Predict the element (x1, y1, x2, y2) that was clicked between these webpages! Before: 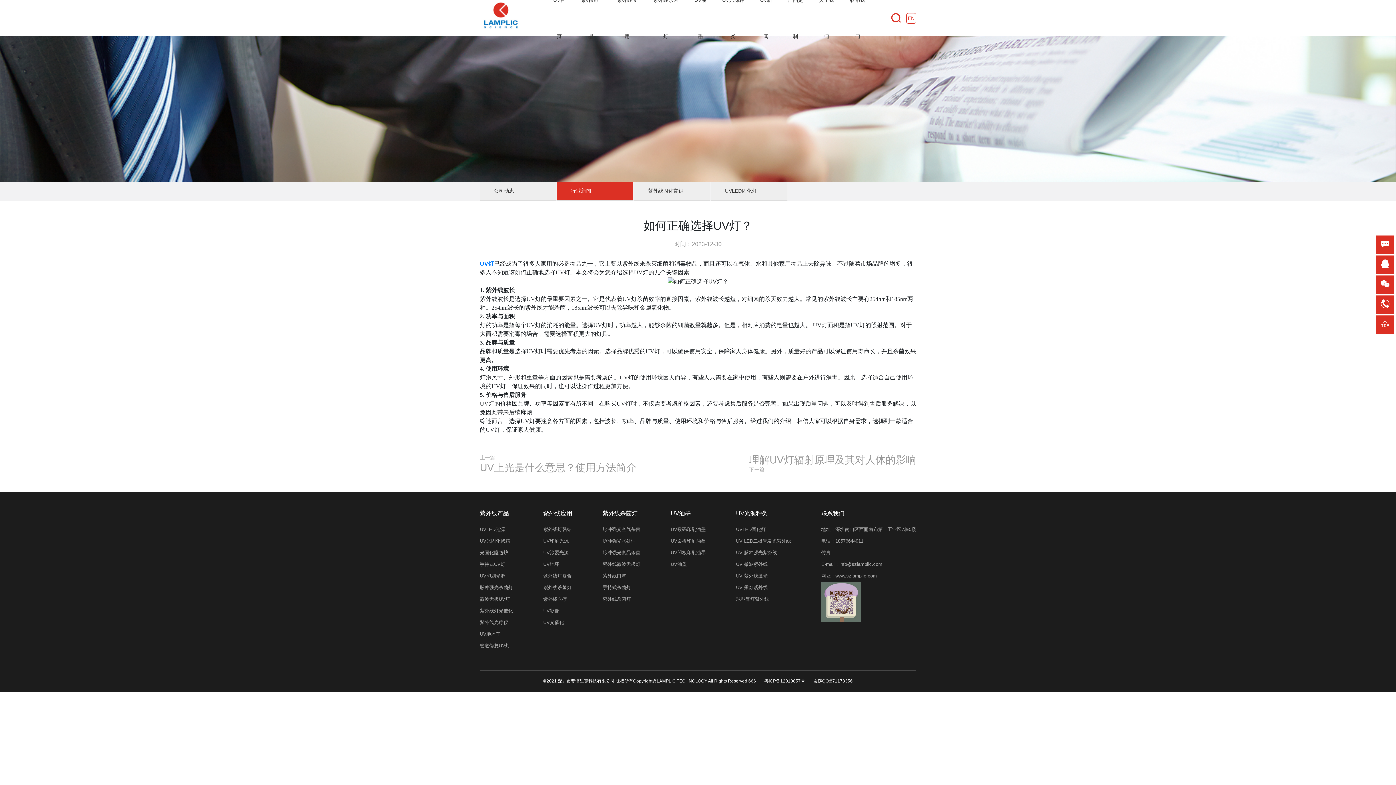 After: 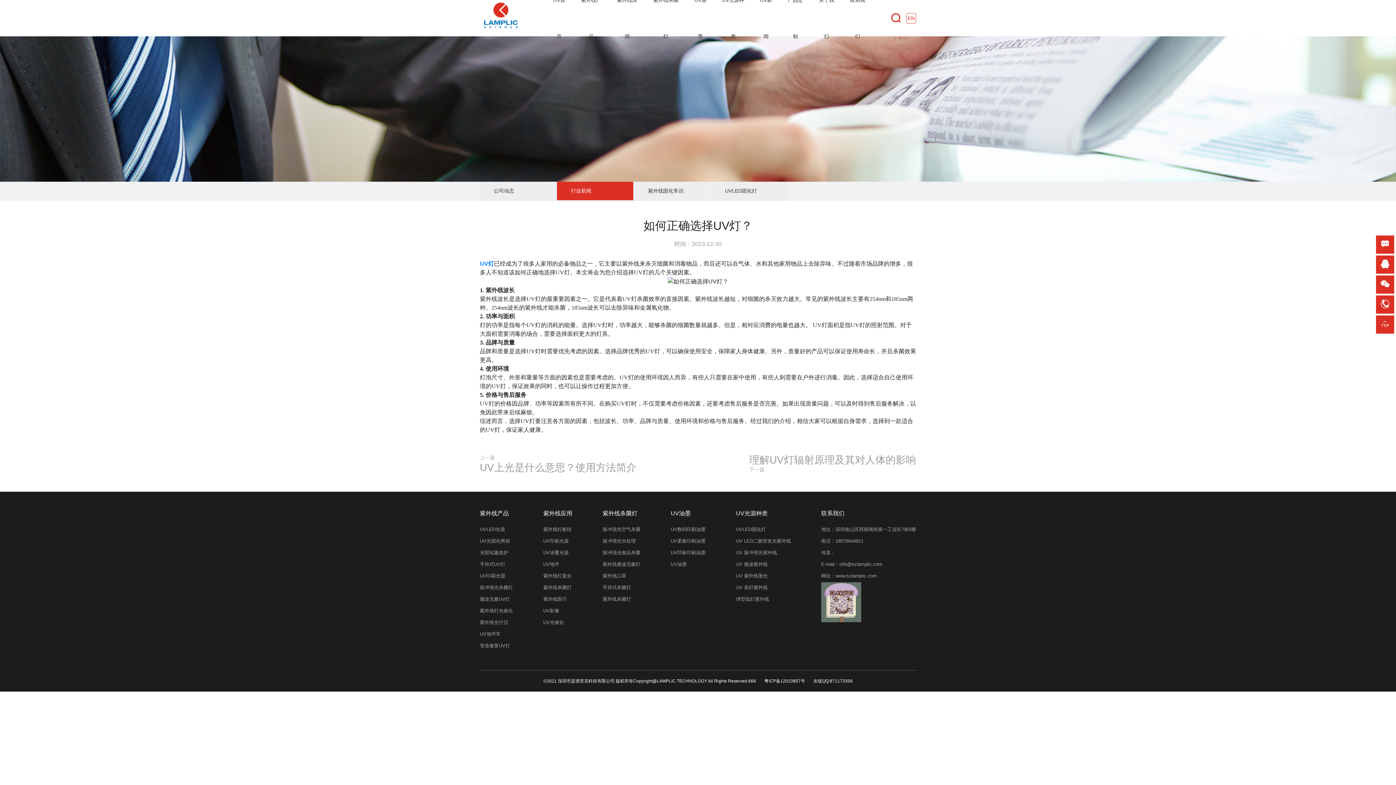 Action: bbox: (1376, 315, 1394, 333) label: 